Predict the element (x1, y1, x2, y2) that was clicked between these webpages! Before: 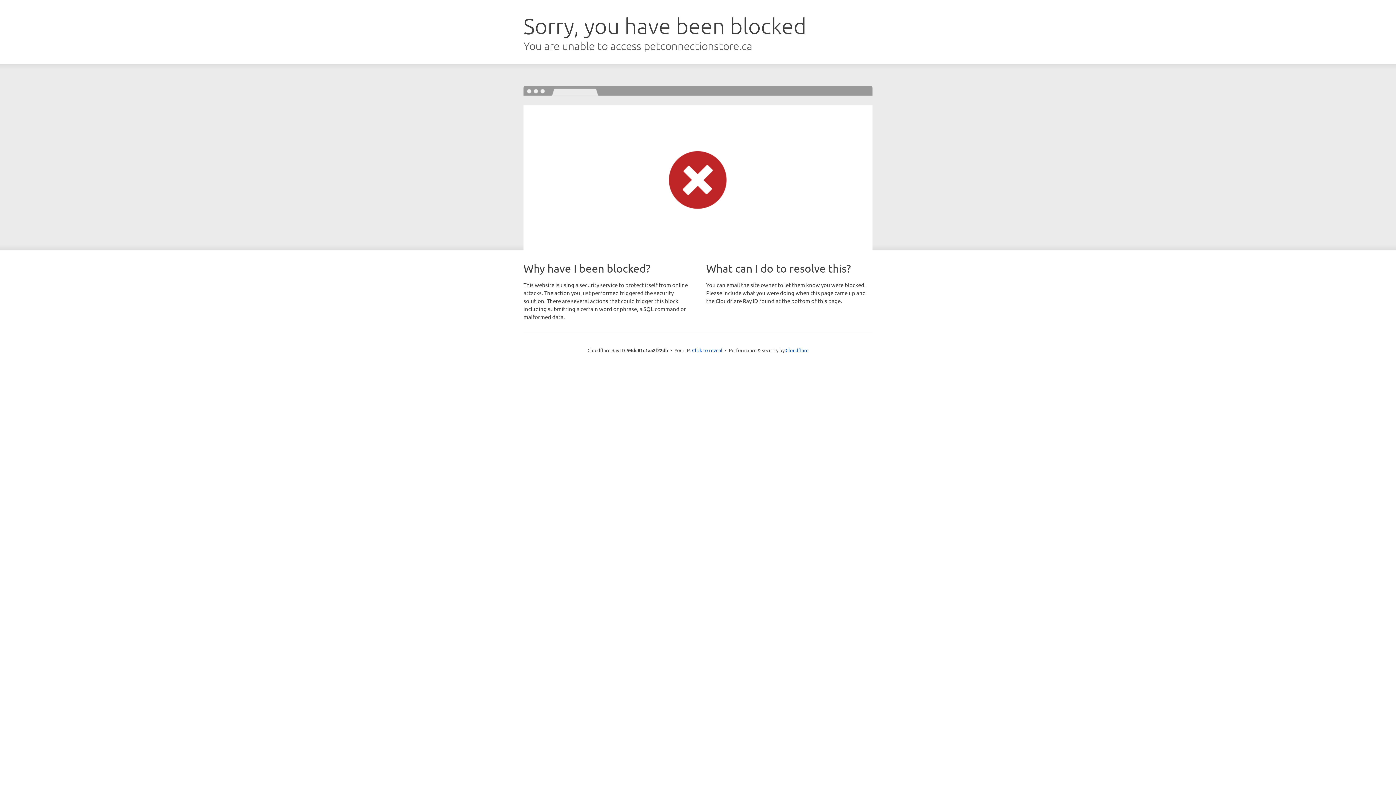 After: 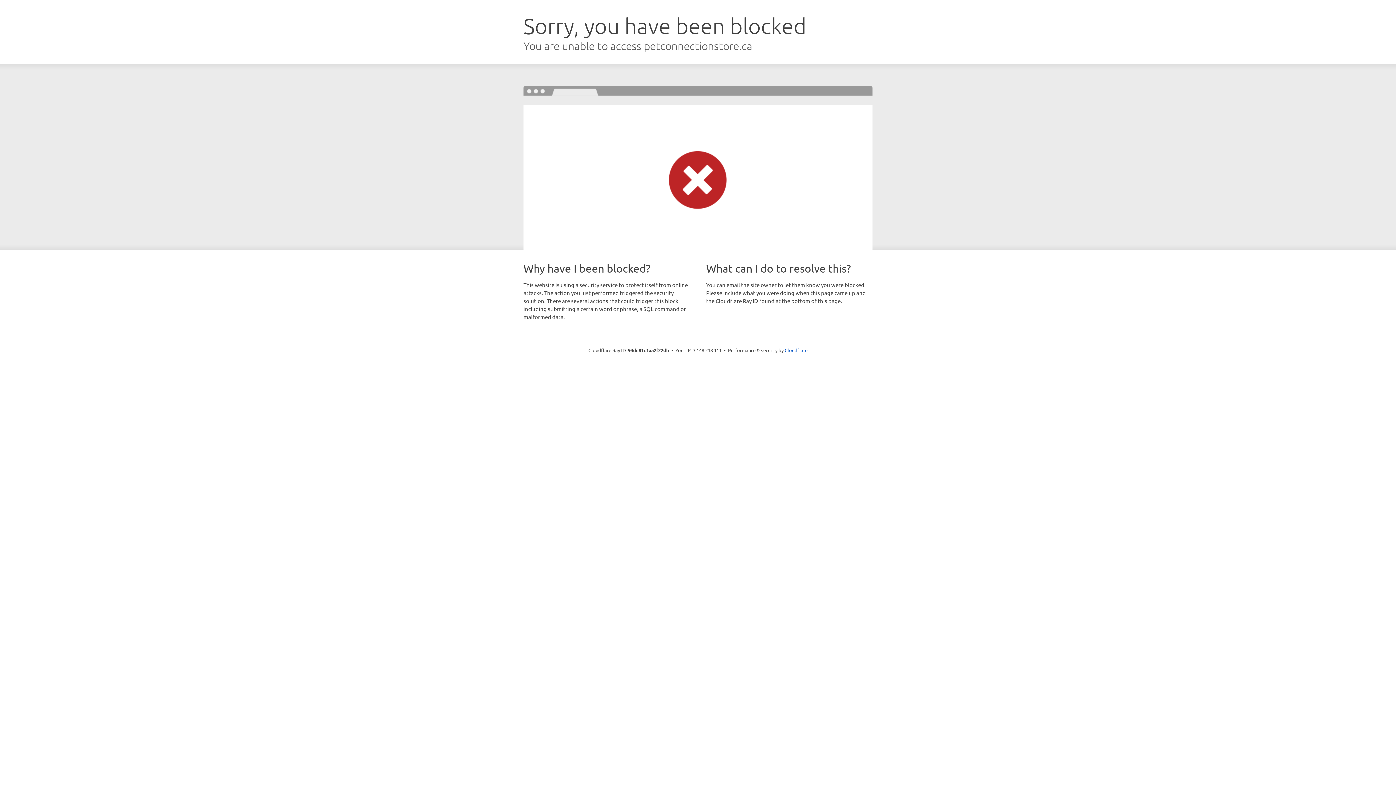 Action: label: Click to reveal bbox: (692, 346, 722, 353)